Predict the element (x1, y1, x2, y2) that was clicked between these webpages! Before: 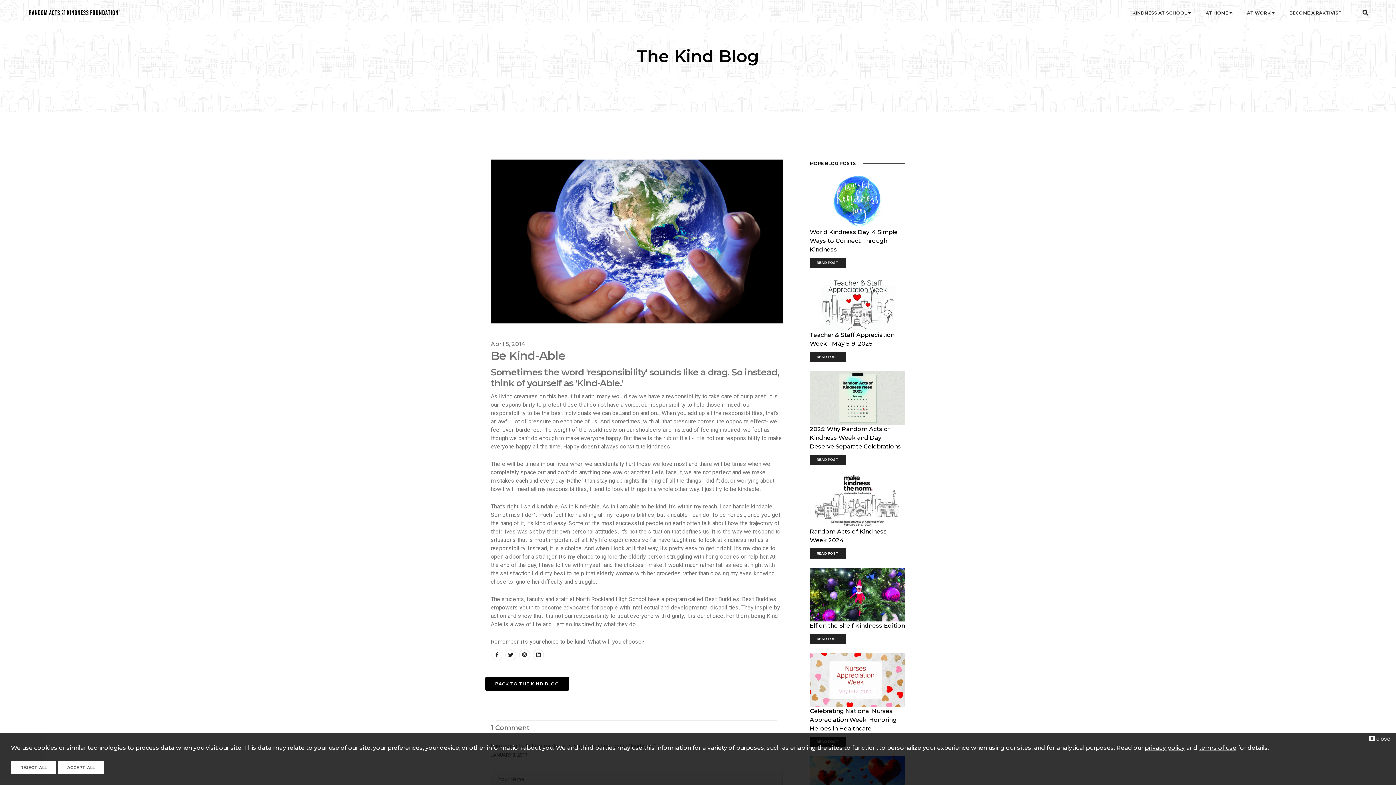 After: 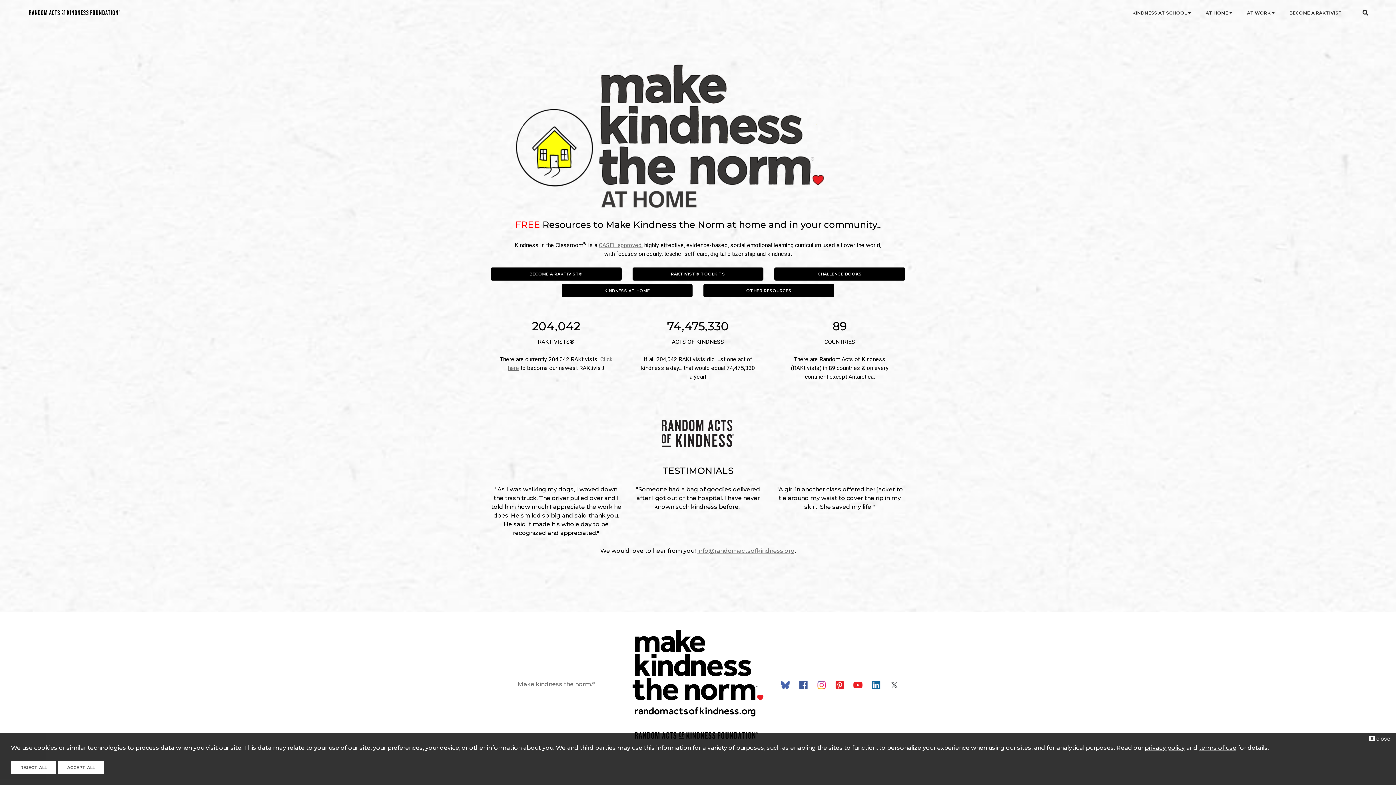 Action: bbox: (1205, 0, 1232, 26) label: AT HOME 